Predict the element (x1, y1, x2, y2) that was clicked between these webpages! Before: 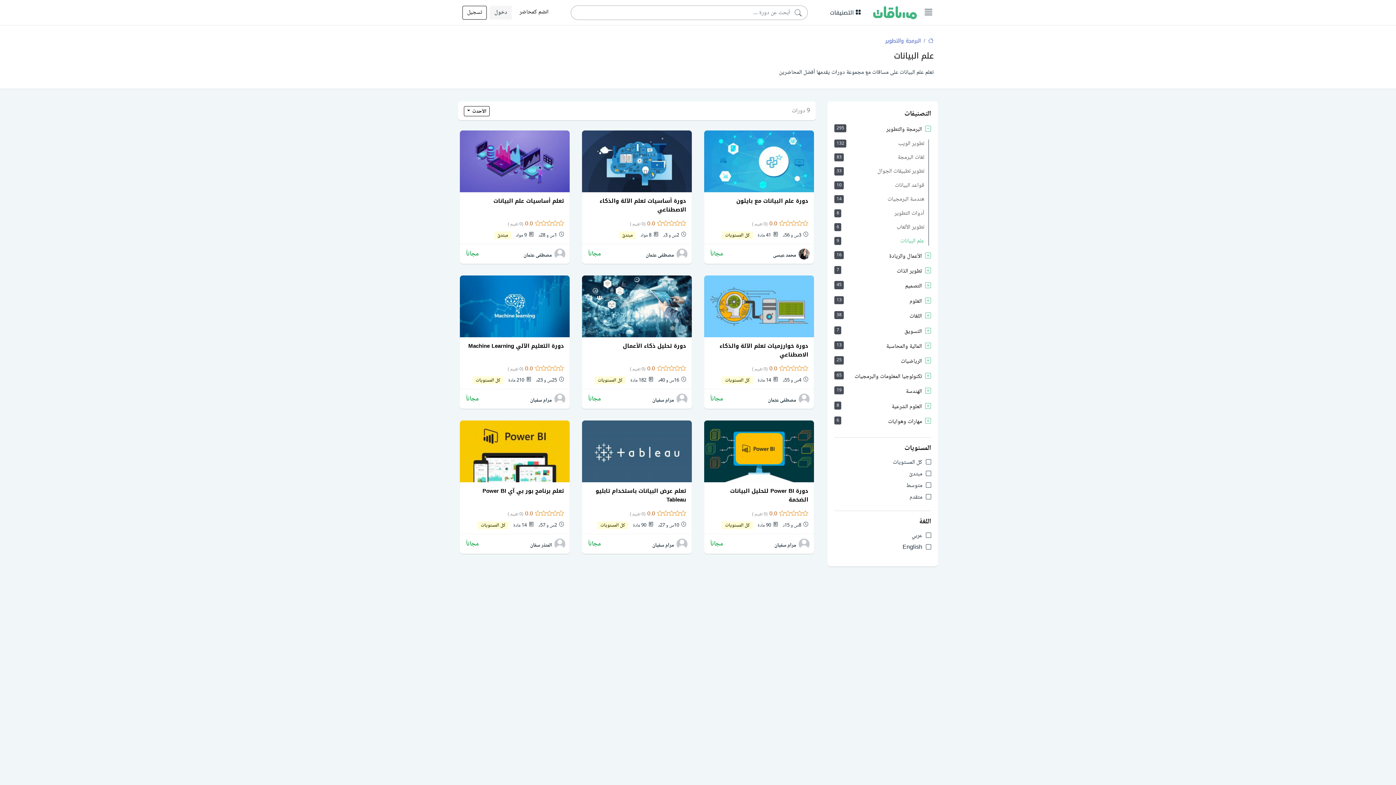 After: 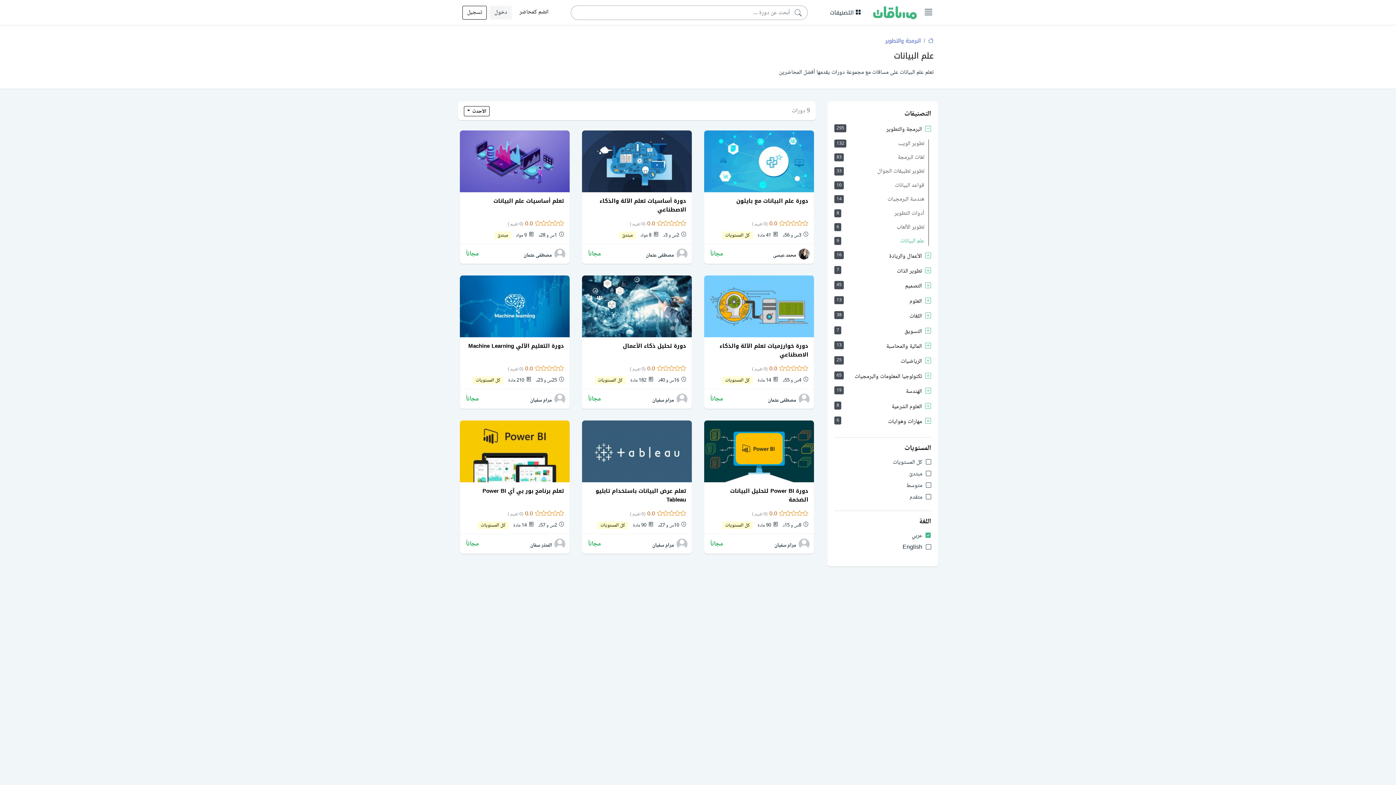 Action: bbox: (911, 531, 922, 541) label: عربي